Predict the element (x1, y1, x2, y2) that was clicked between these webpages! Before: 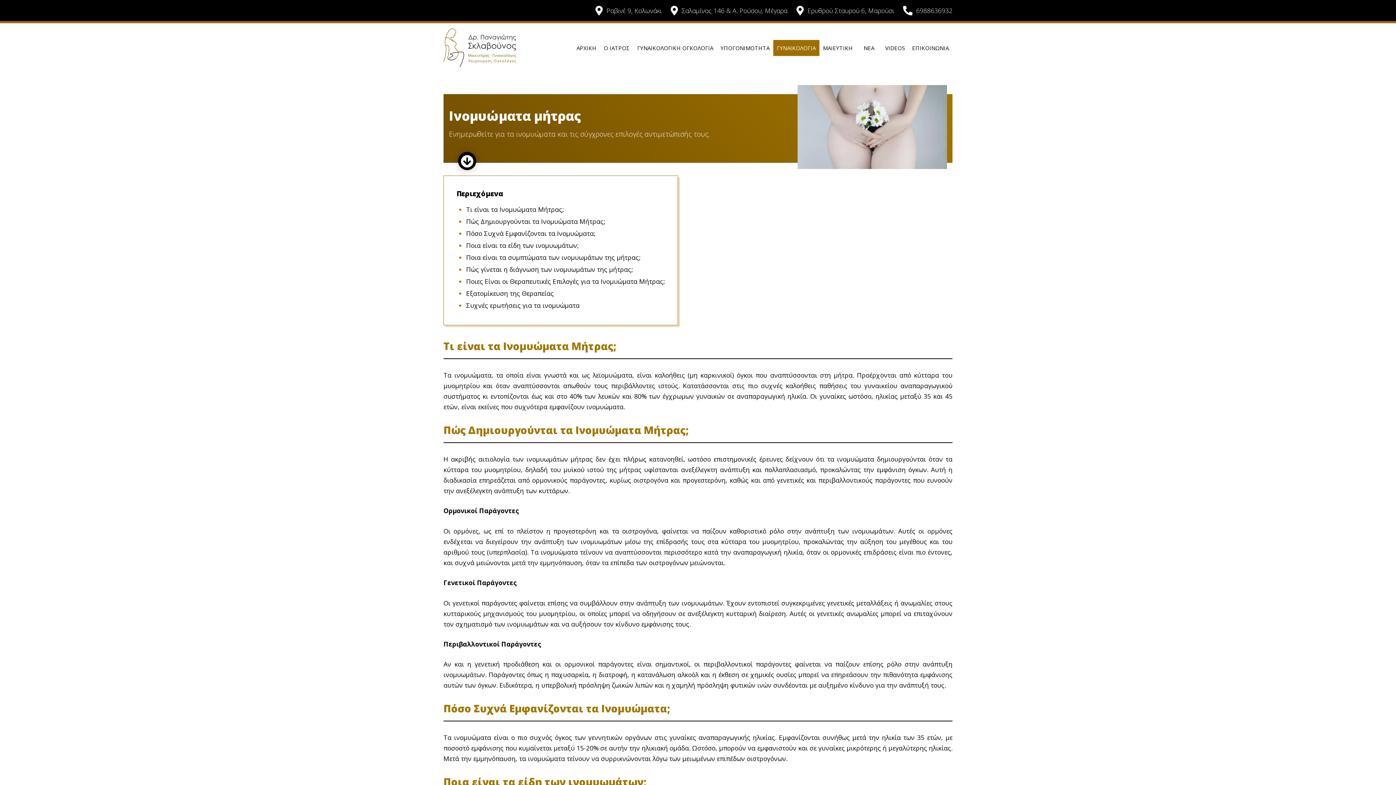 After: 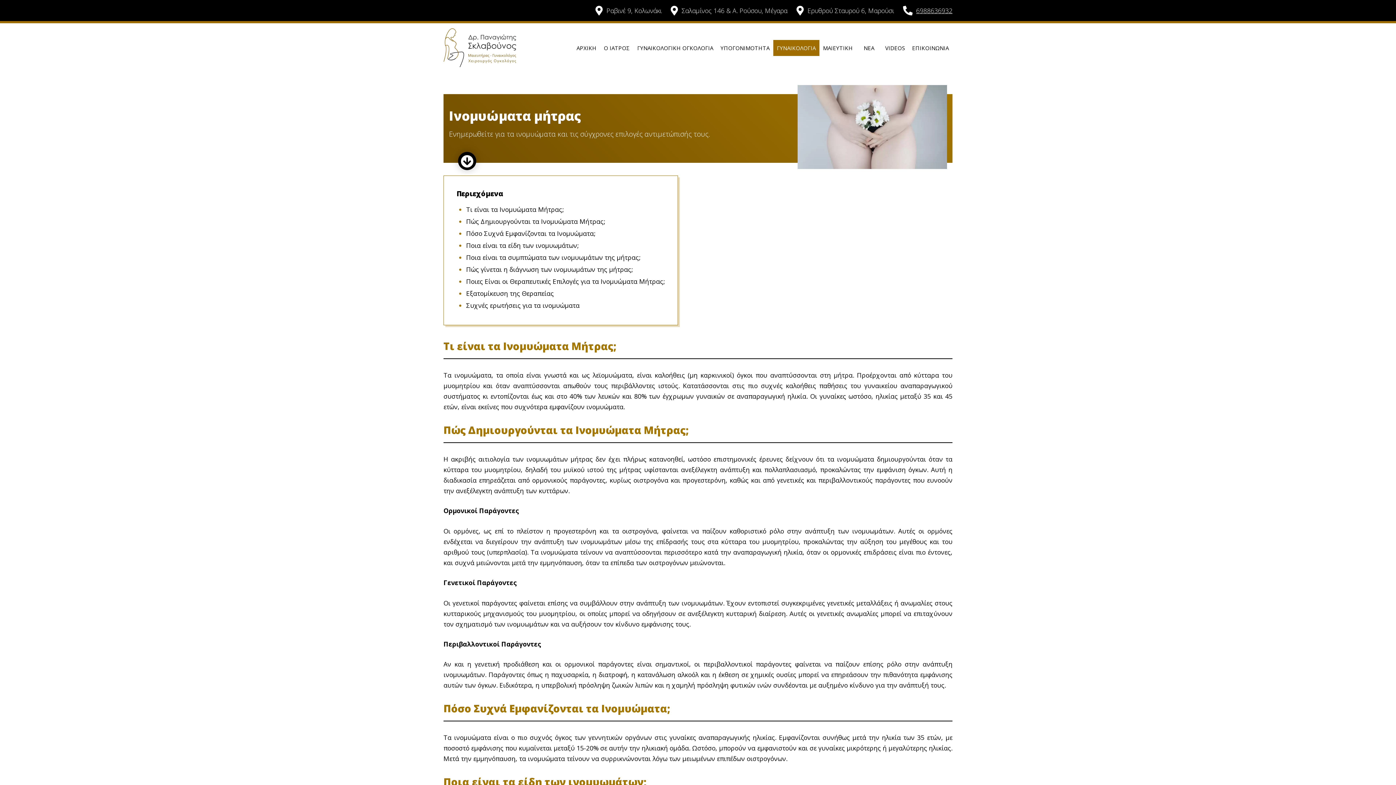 Action: bbox: (916, 5, 952, 15) label: 6988636932